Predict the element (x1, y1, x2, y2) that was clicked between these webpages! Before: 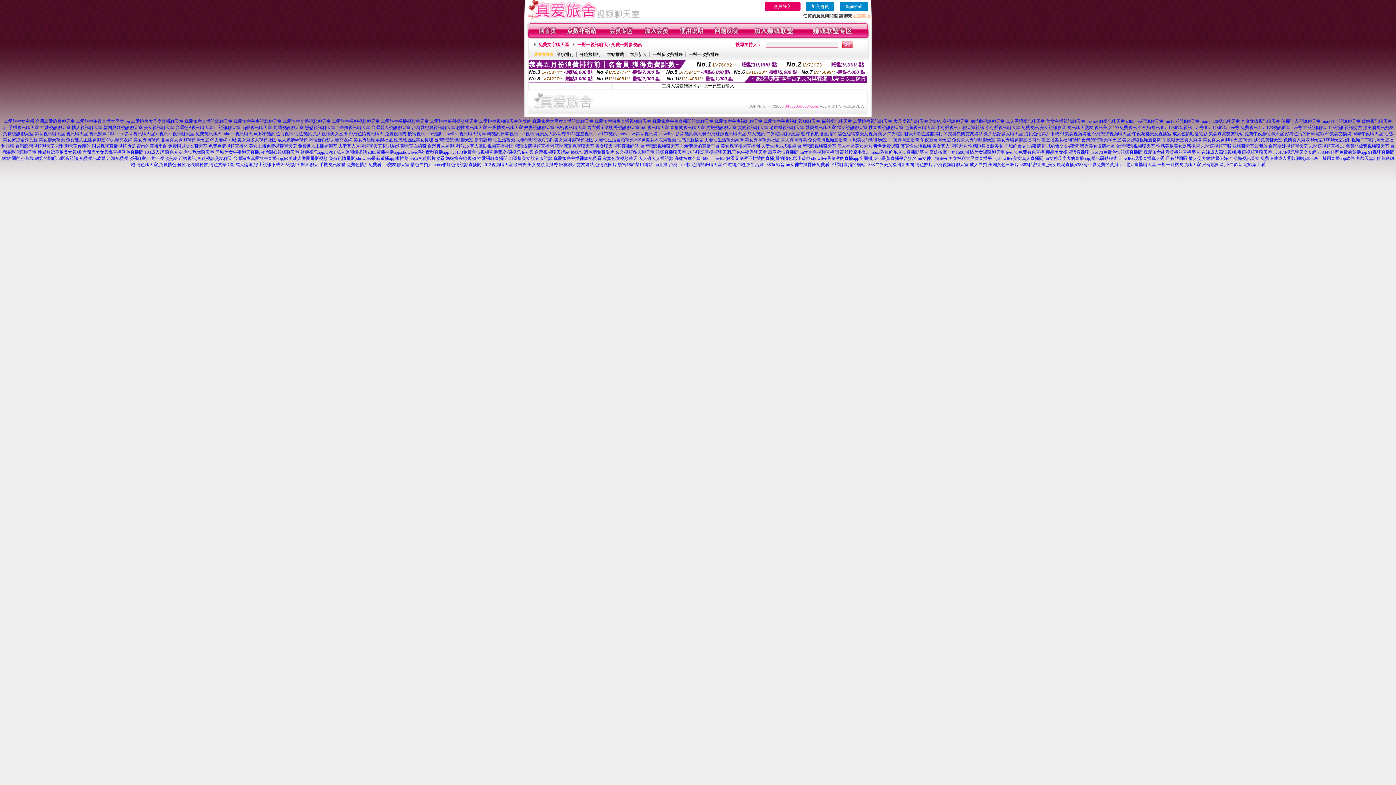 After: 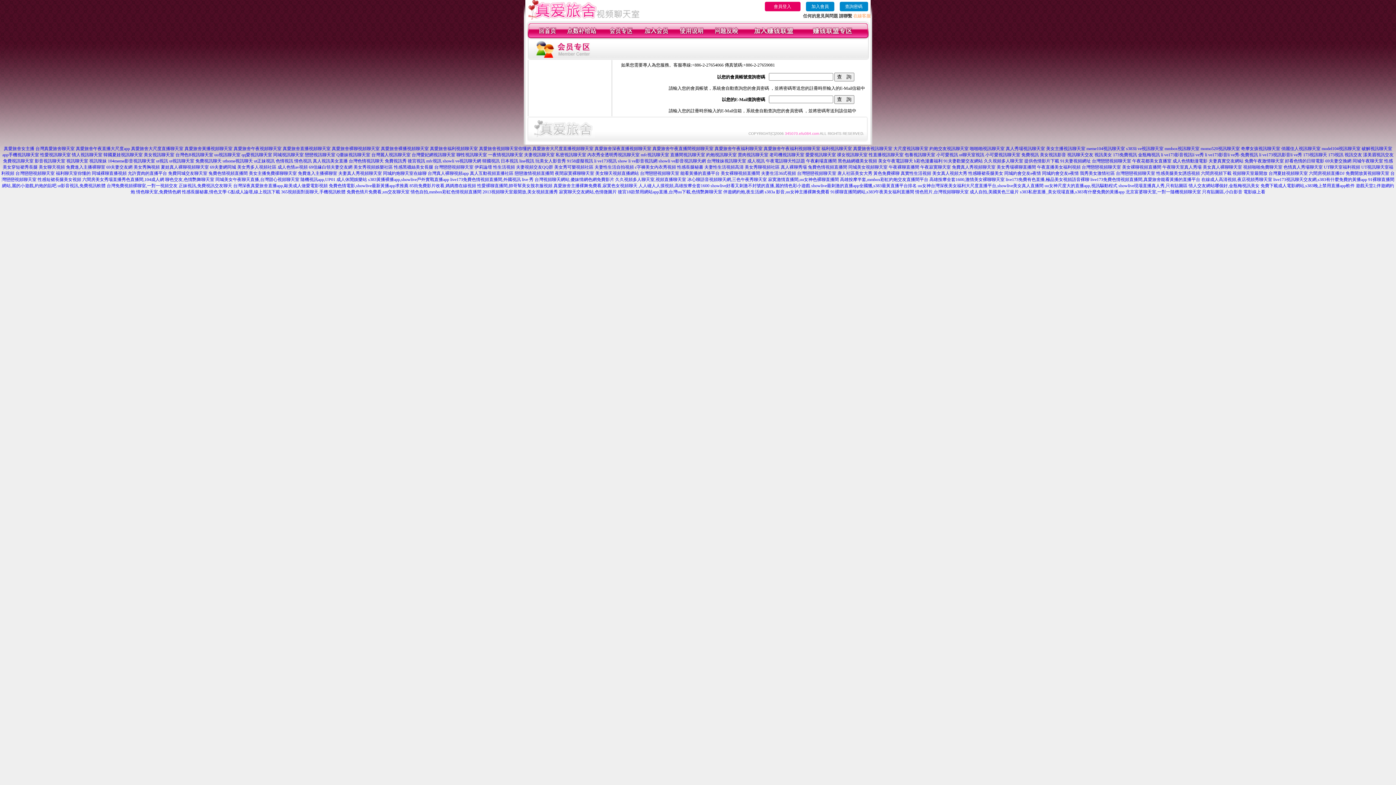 Action: bbox: (839, 1, 868, 11) label: 查詢密碼